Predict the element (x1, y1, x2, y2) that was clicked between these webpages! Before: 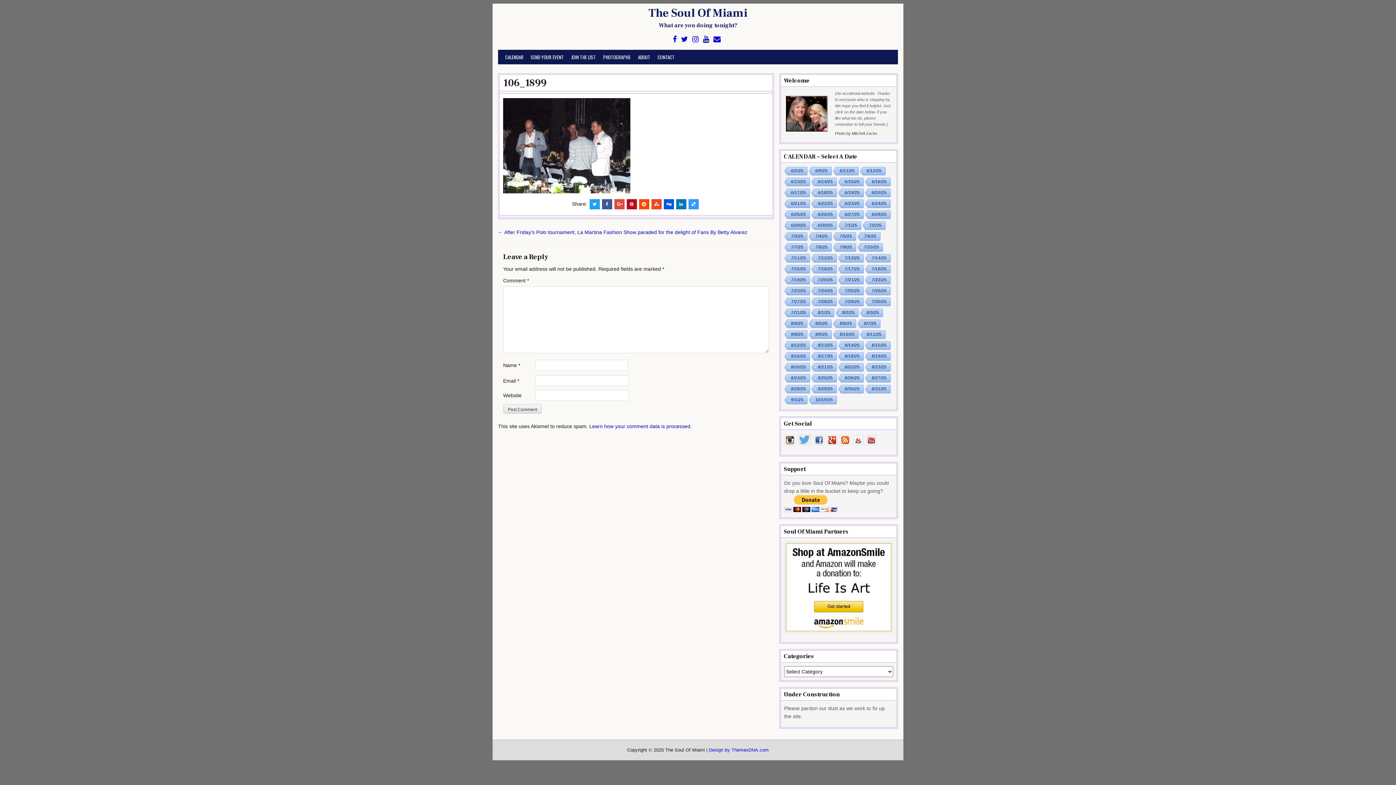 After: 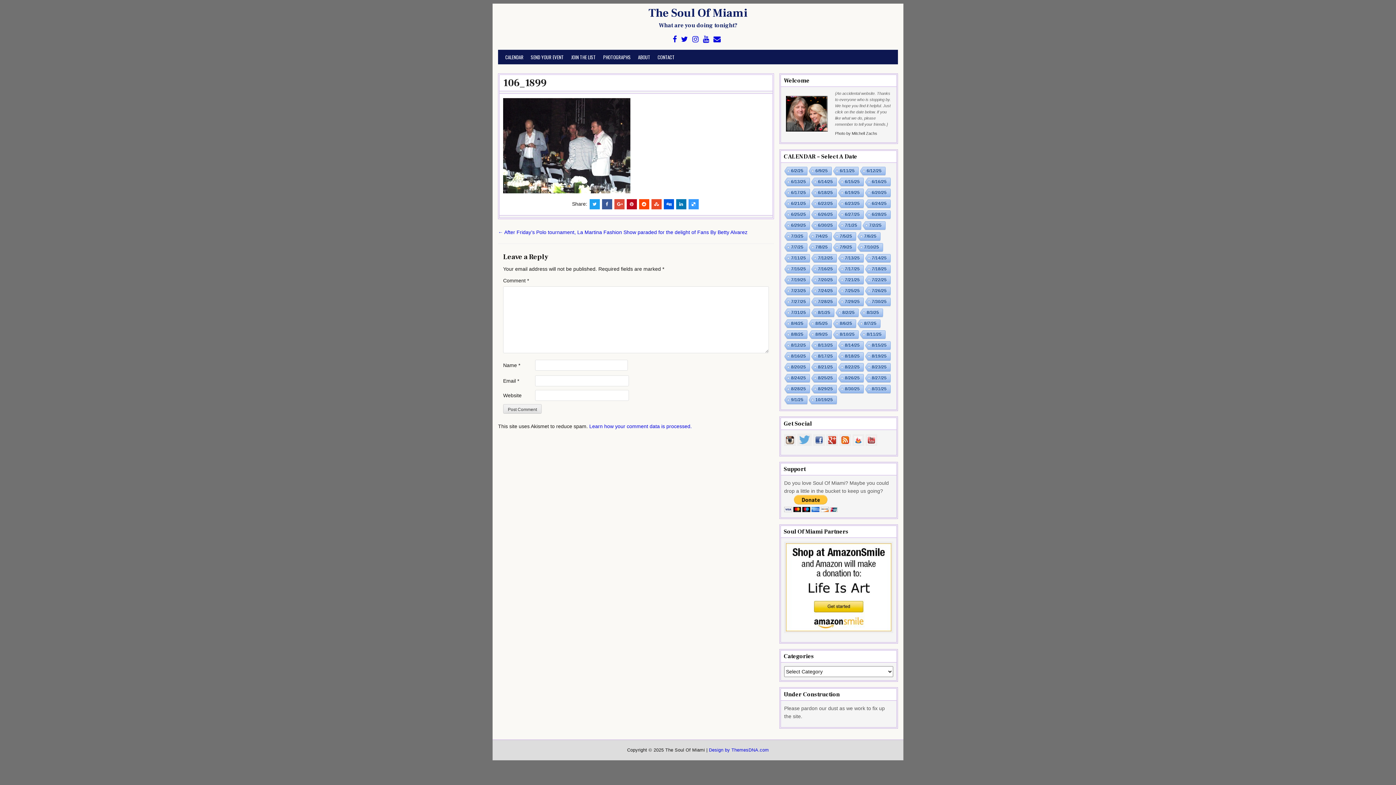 Action: bbox: (589, 199, 599, 209)